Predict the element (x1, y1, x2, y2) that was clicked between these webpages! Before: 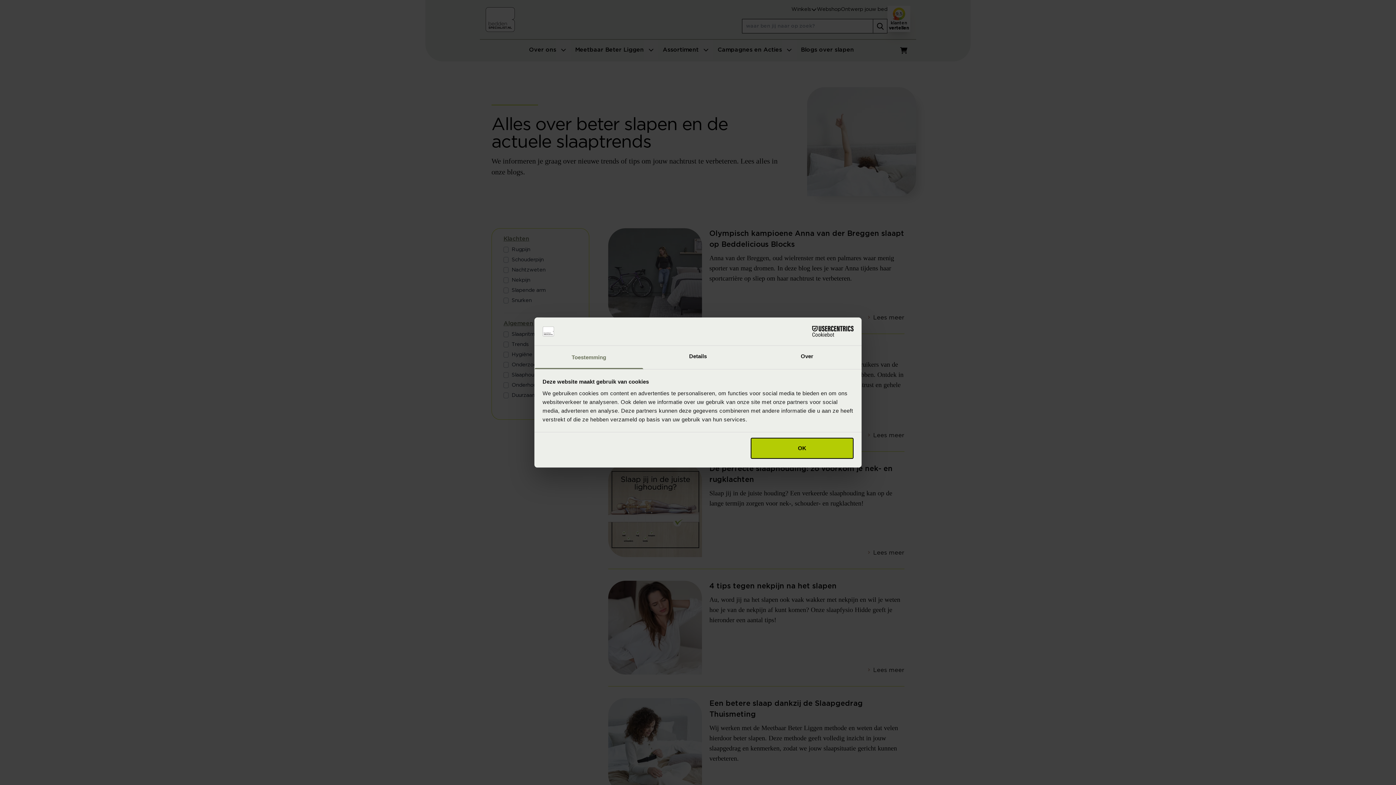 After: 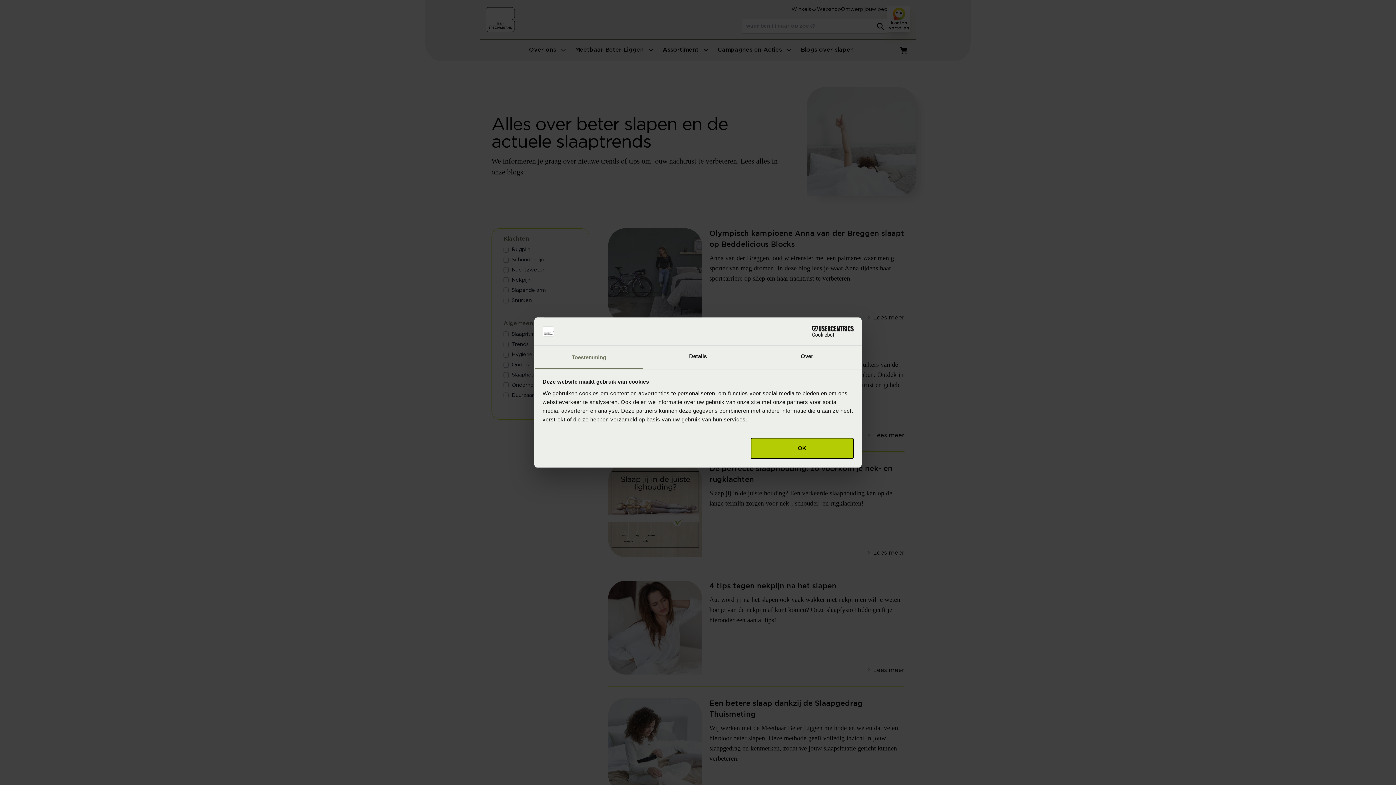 Action: bbox: (790, 326, 853, 337) label: Cookiebot - opens in a new window